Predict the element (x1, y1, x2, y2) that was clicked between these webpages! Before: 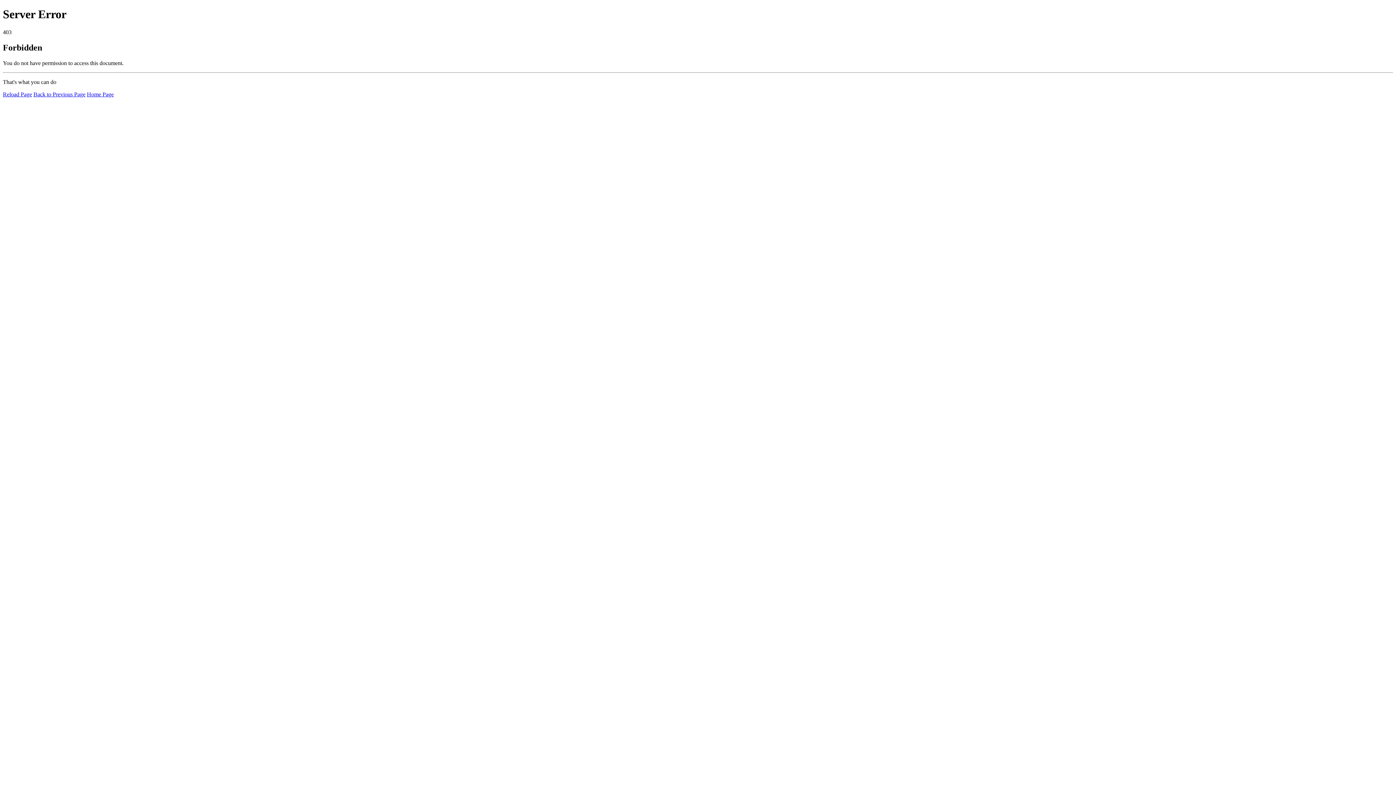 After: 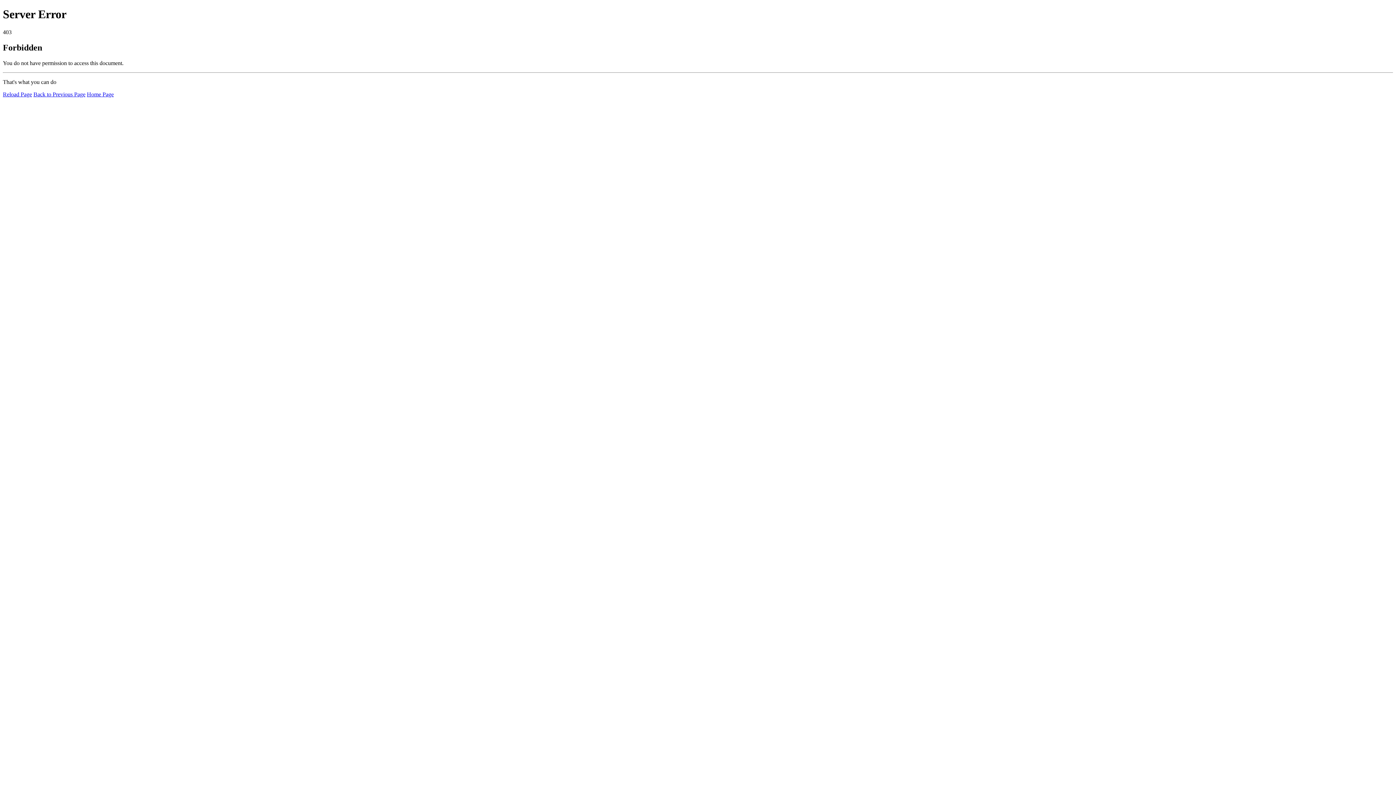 Action: label: Reload Page bbox: (2, 91, 32, 97)